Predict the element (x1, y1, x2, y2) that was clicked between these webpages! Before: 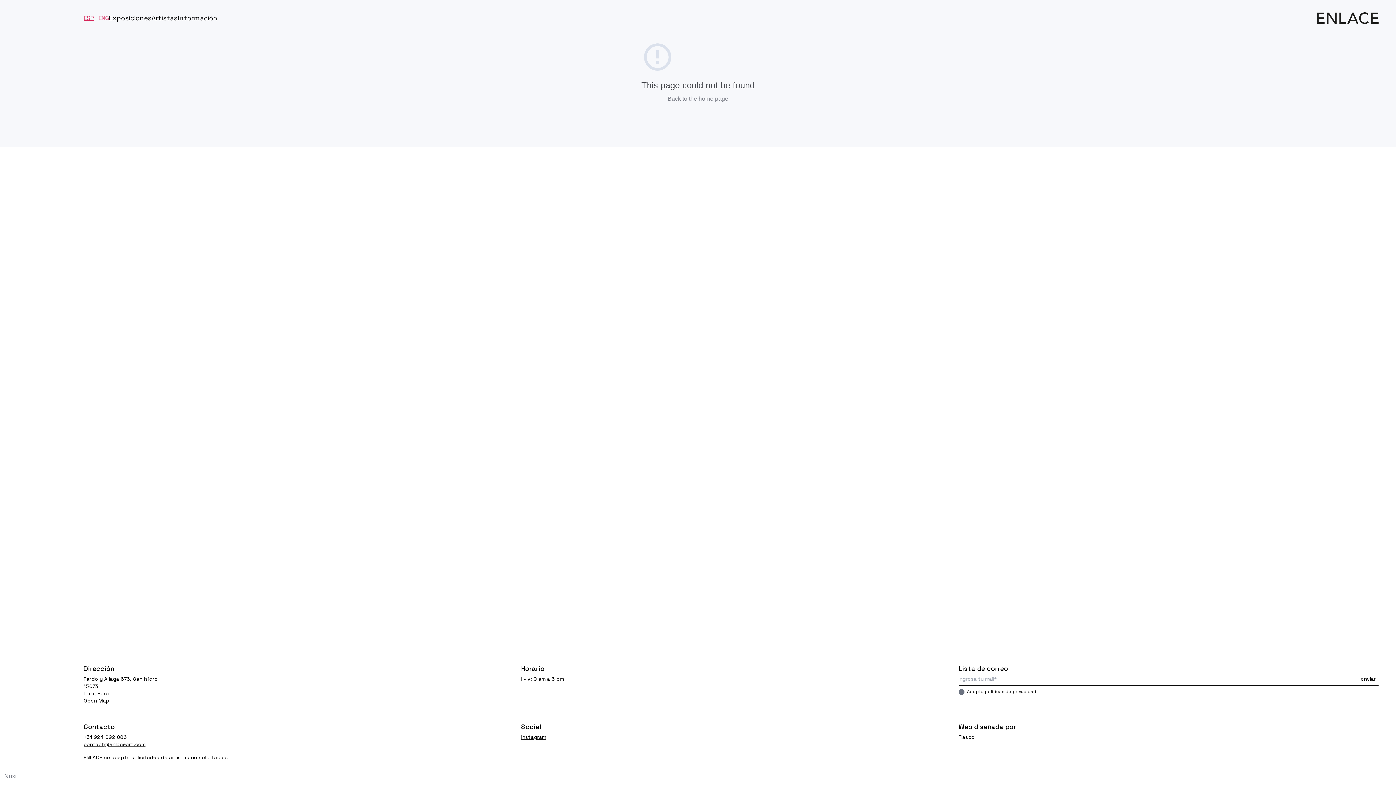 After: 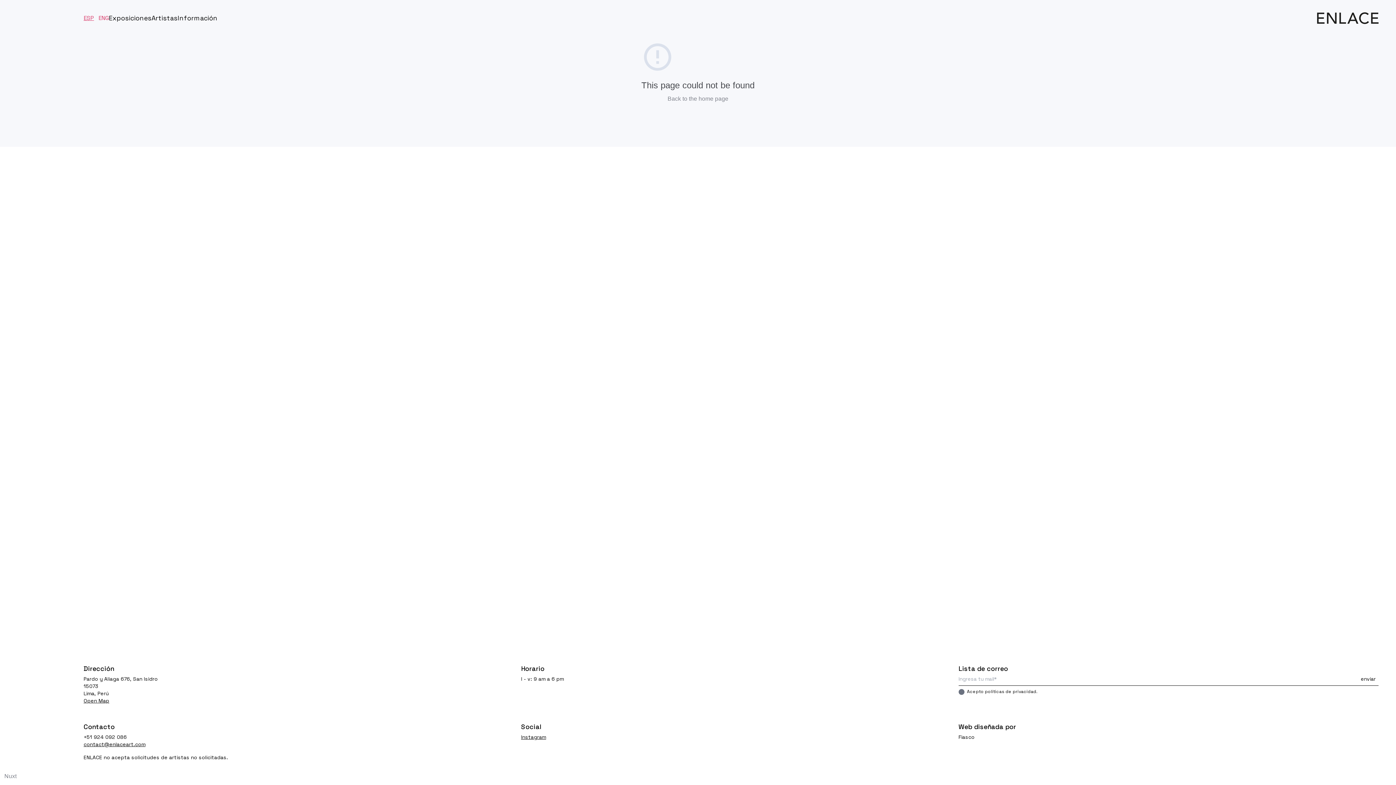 Action: bbox: (98, 14, 108, 21) label: ENG